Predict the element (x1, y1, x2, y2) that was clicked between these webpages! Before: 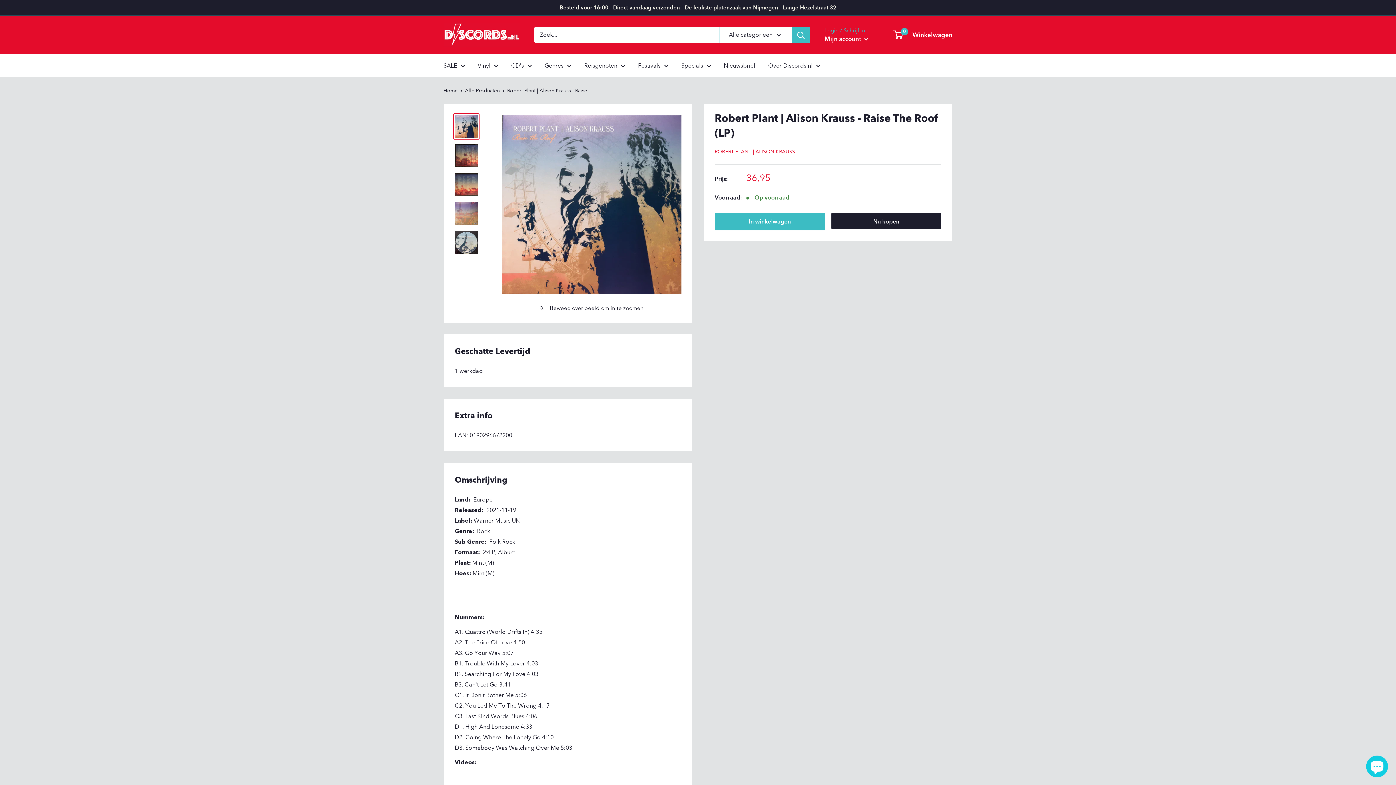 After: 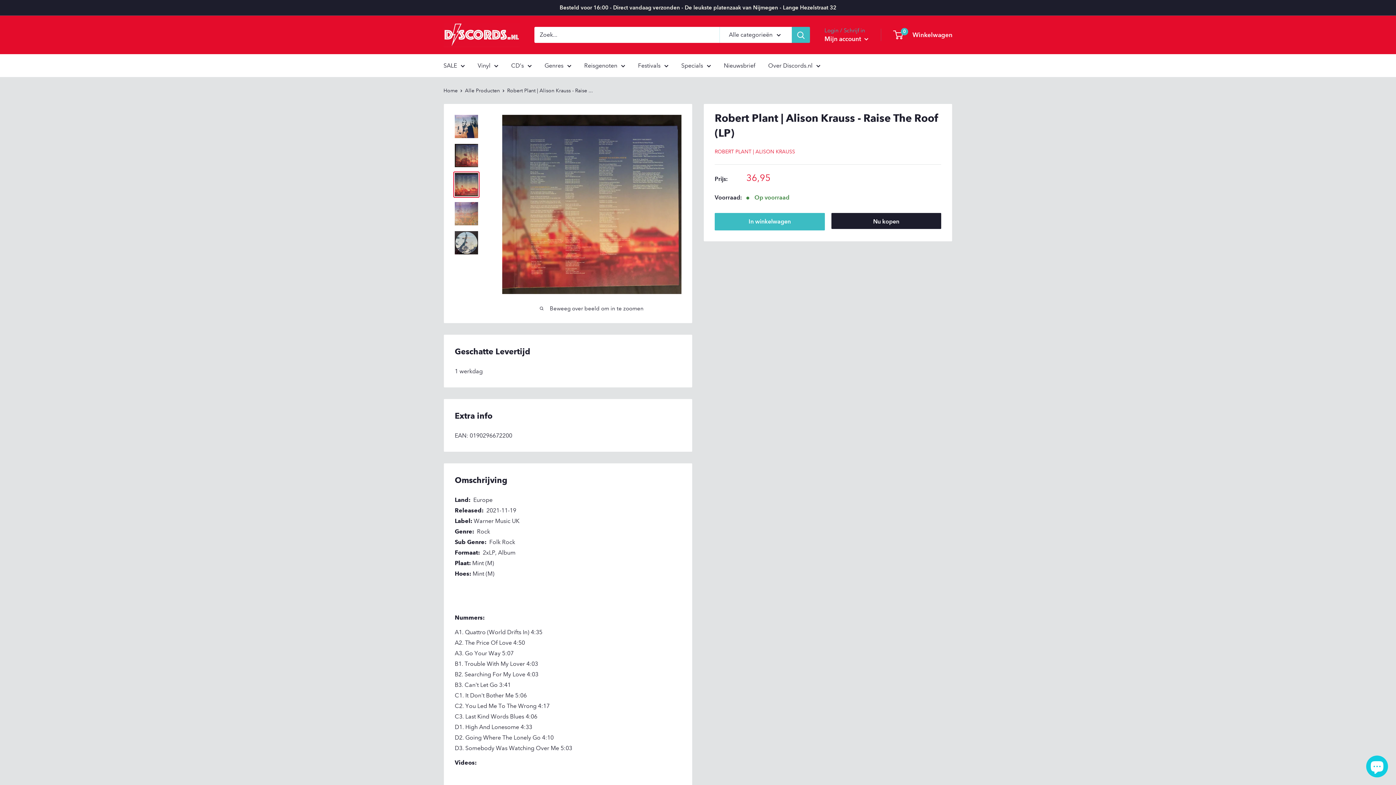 Action: bbox: (453, 171, 479, 197)